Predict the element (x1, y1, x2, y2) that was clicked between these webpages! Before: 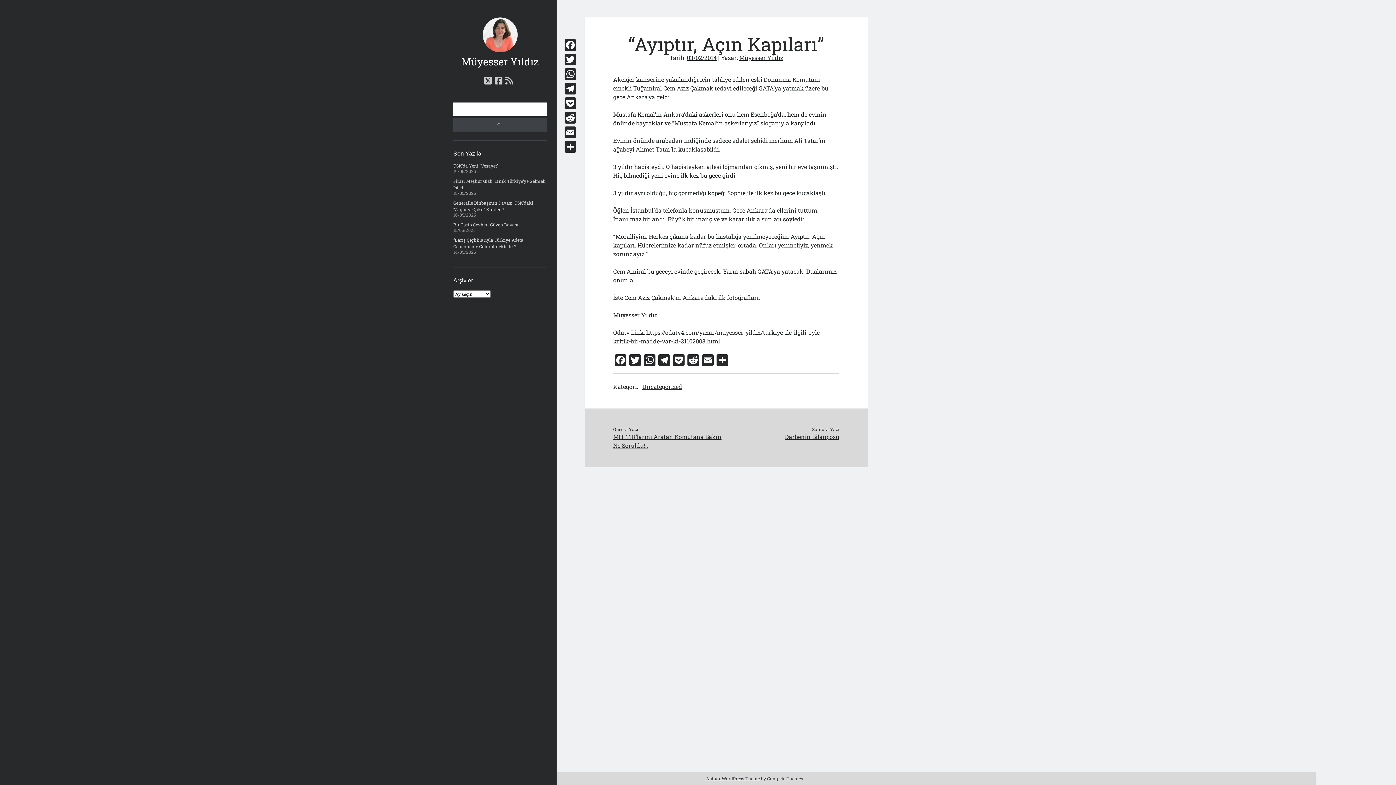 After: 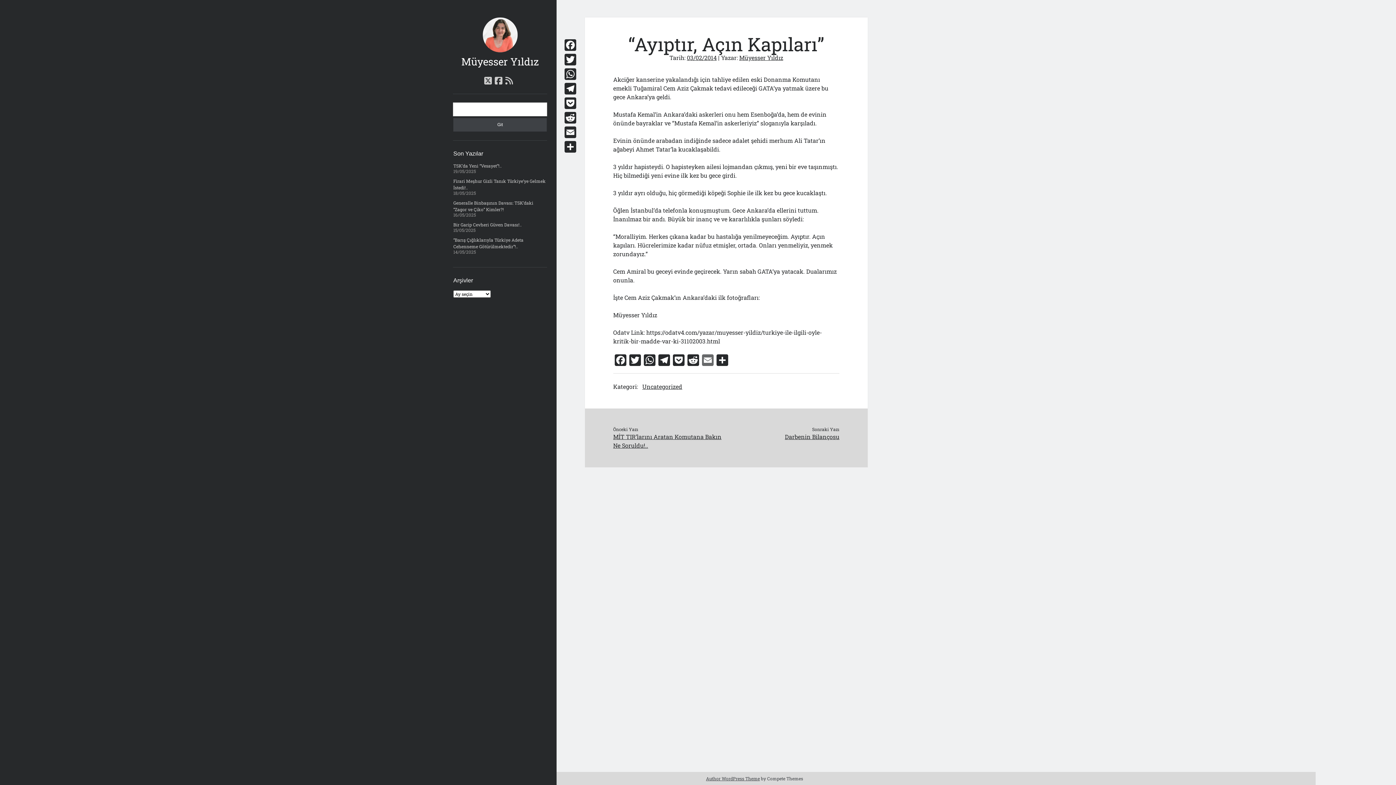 Action: bbox: (700, 354, 715, 367) label: Email